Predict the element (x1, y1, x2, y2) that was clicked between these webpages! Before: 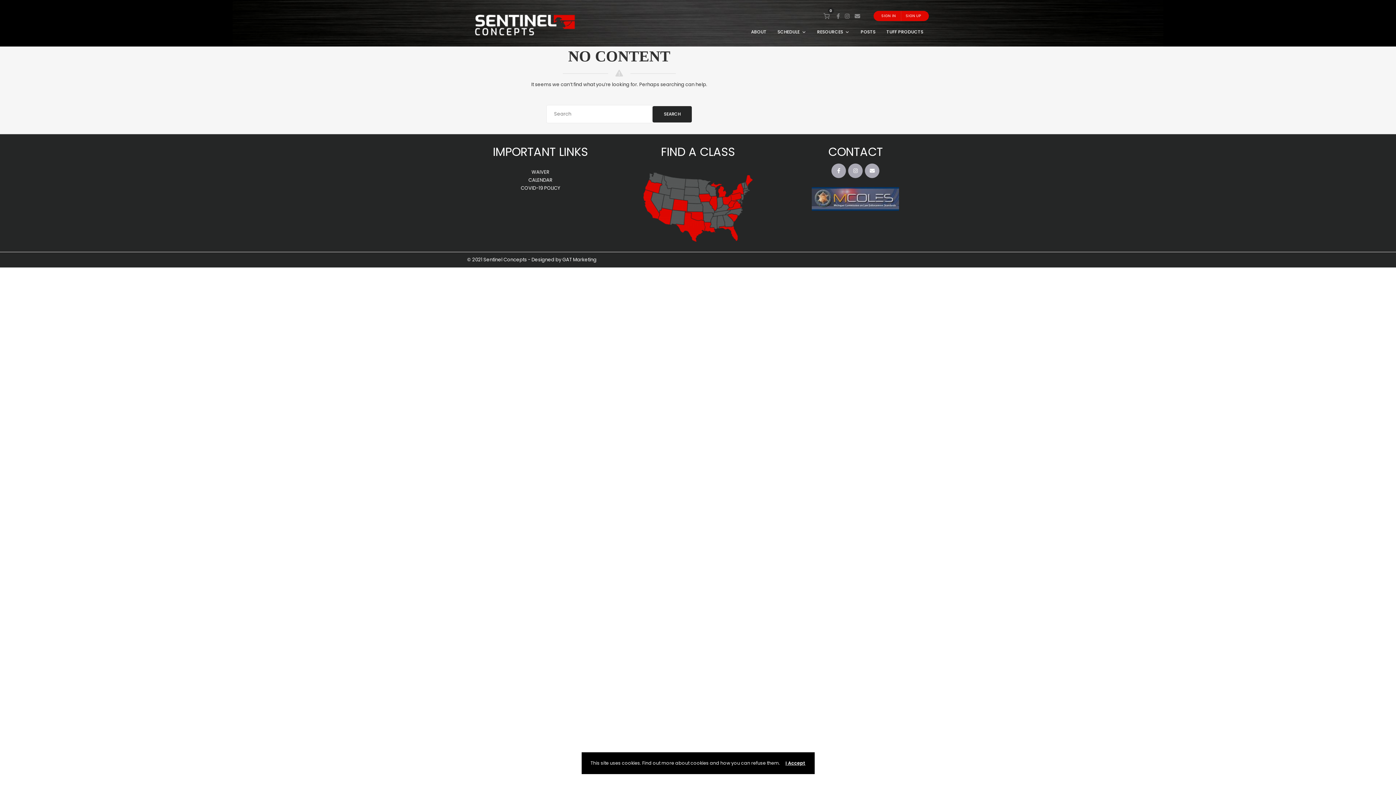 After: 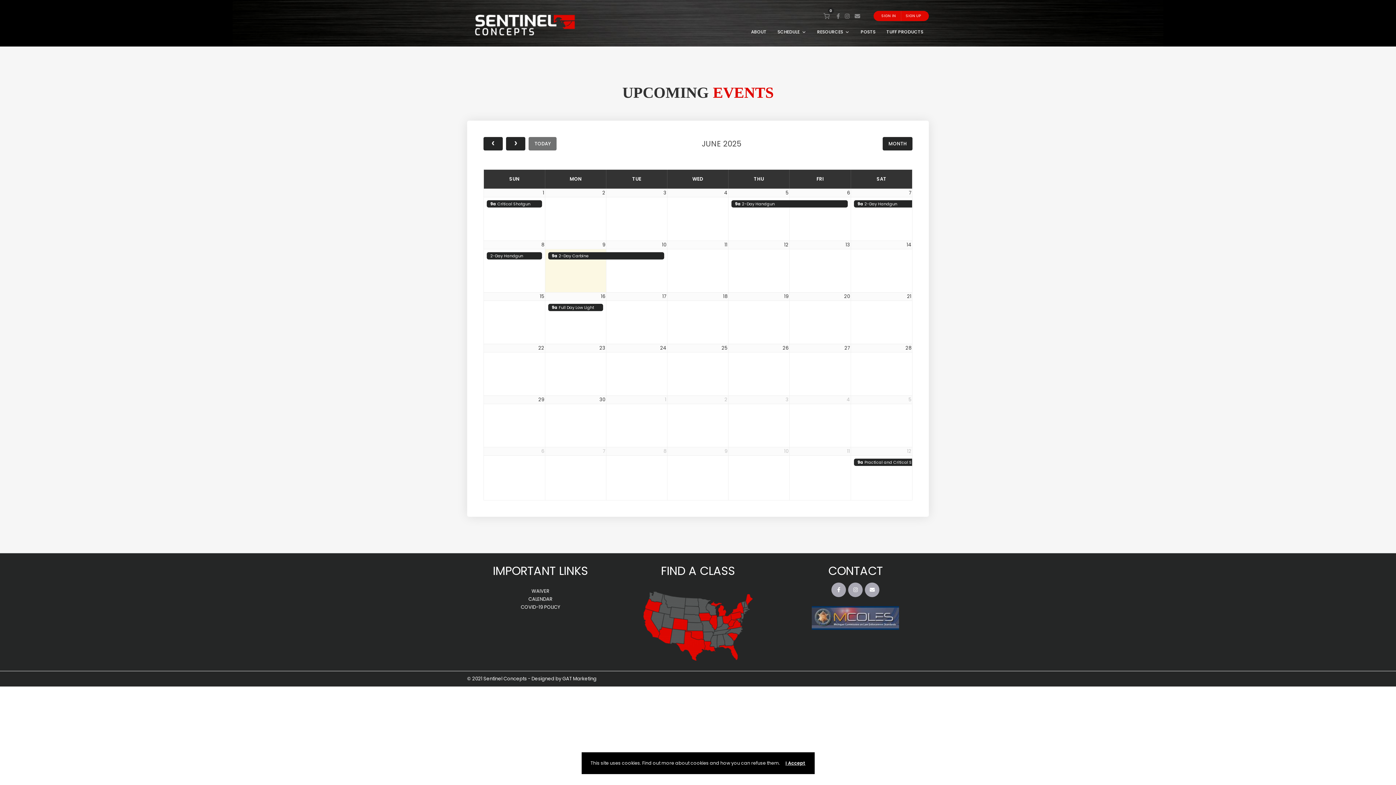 Action: bbox: (772, 24, 811, 39) label: SCHEDULE